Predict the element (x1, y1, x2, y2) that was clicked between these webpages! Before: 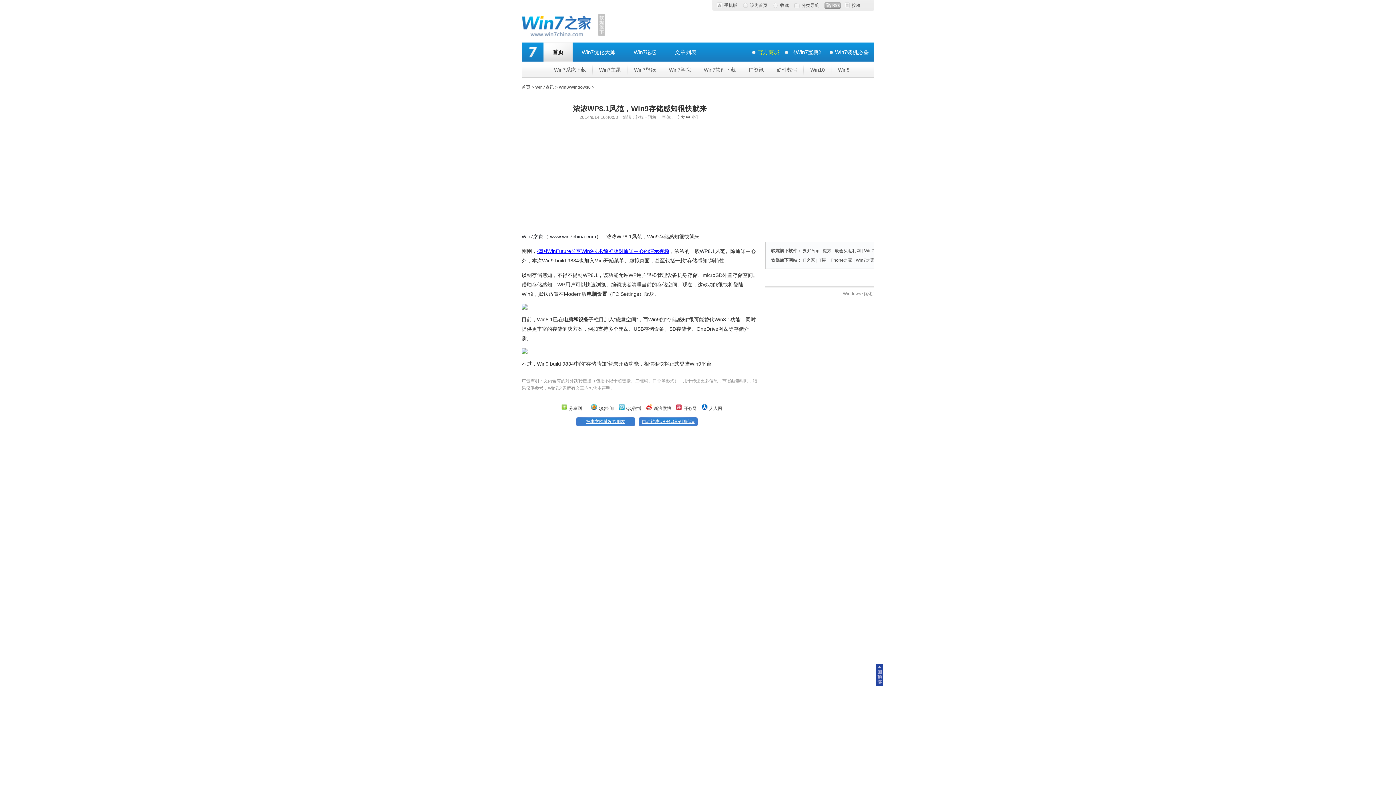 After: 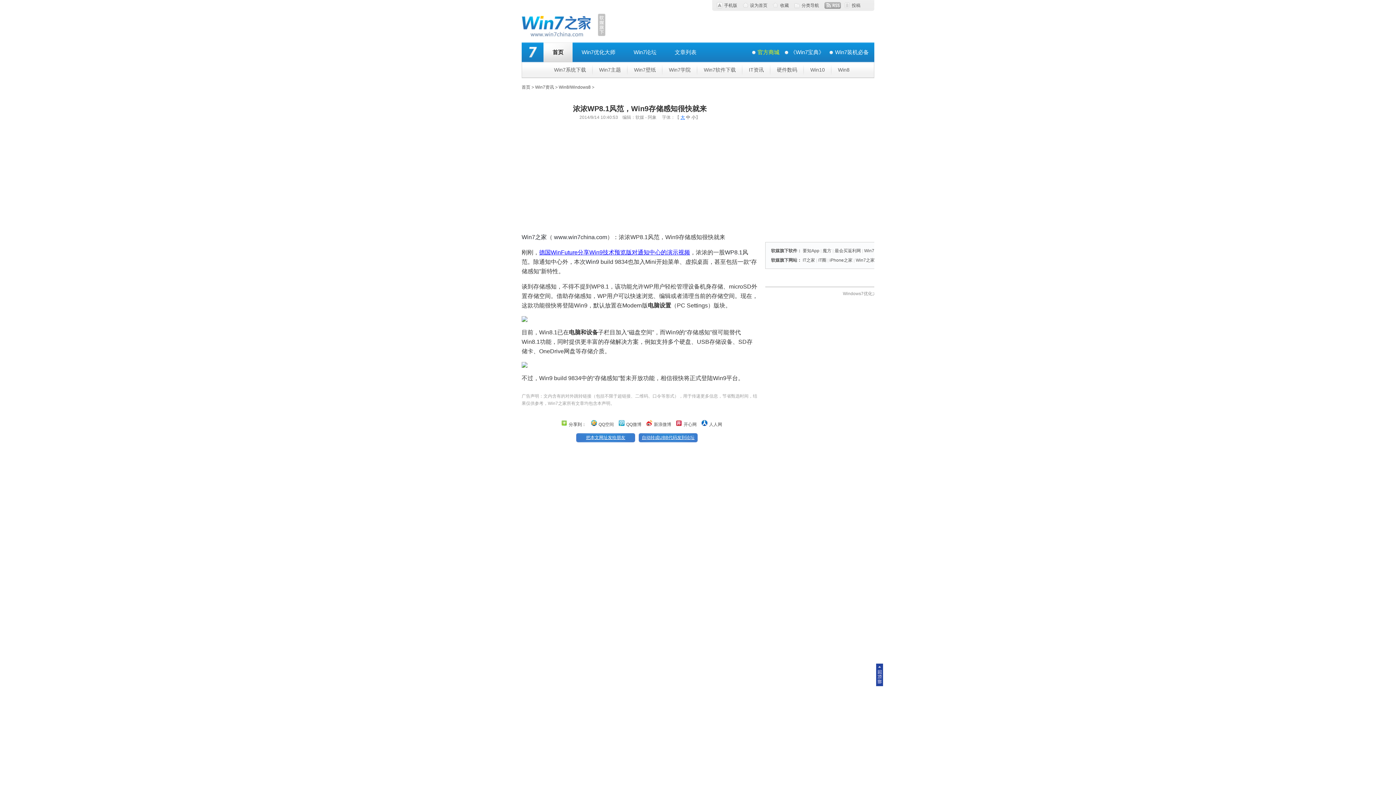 Action: bbox: (680, 114, 685, 120) label: 大